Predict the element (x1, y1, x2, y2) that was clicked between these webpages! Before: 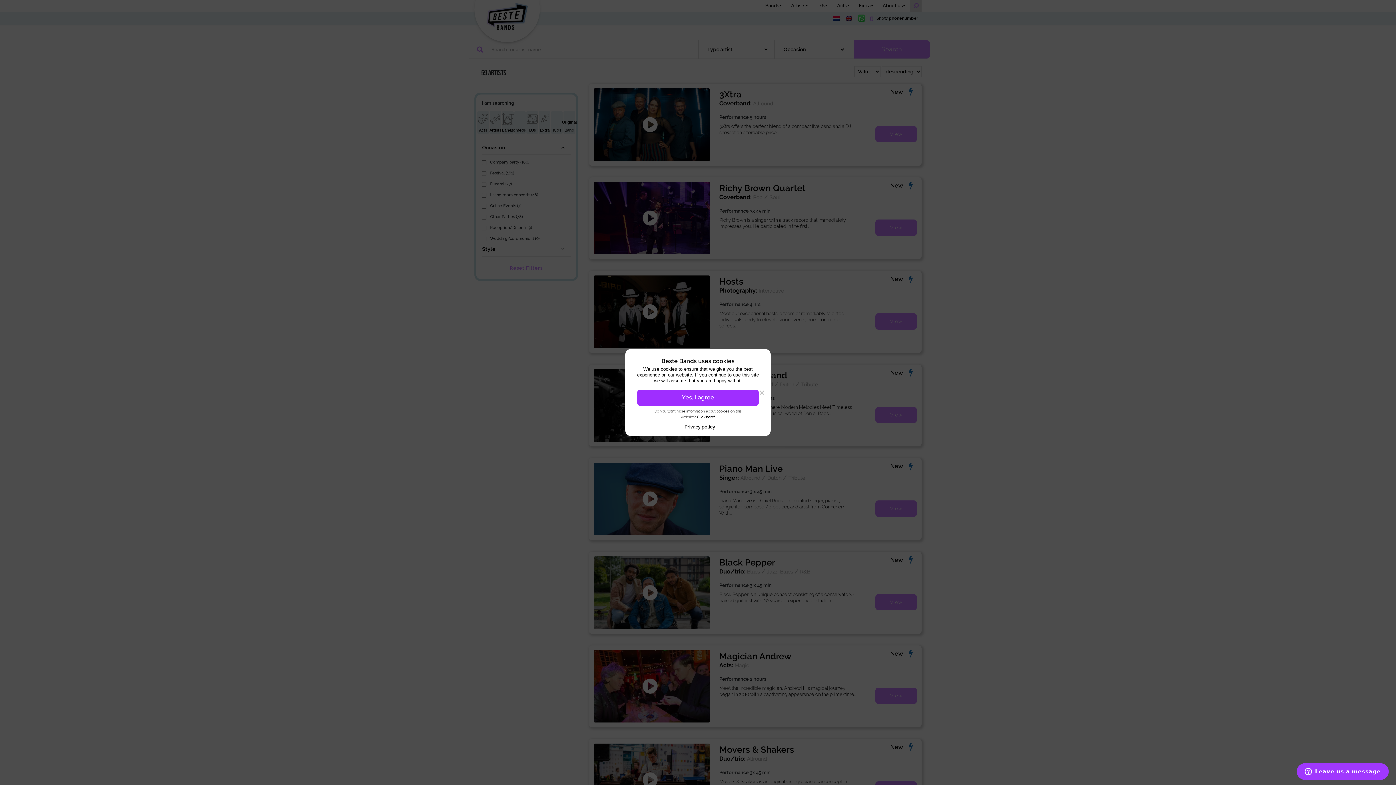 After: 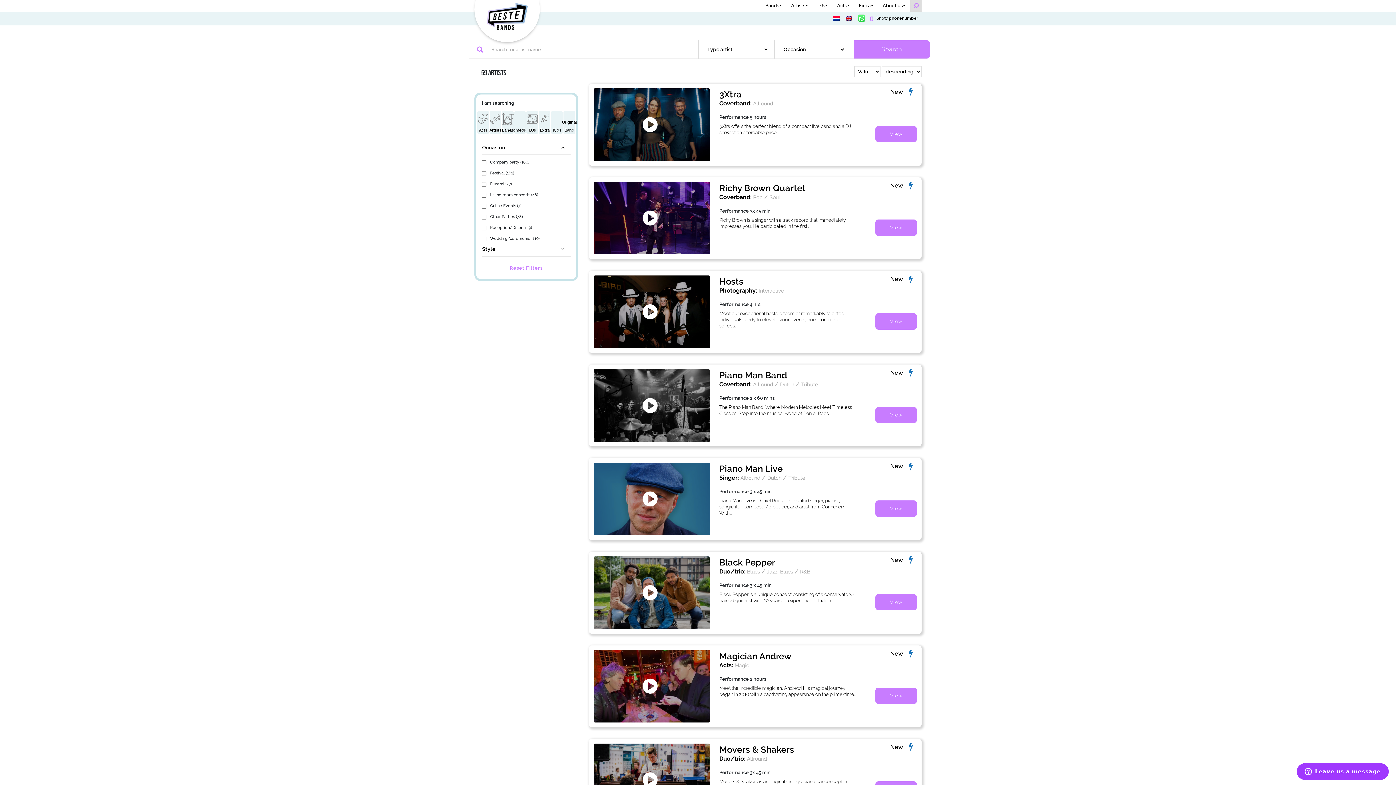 Action: label: Yes, I agree bbox: (637, 389, 758, 406)